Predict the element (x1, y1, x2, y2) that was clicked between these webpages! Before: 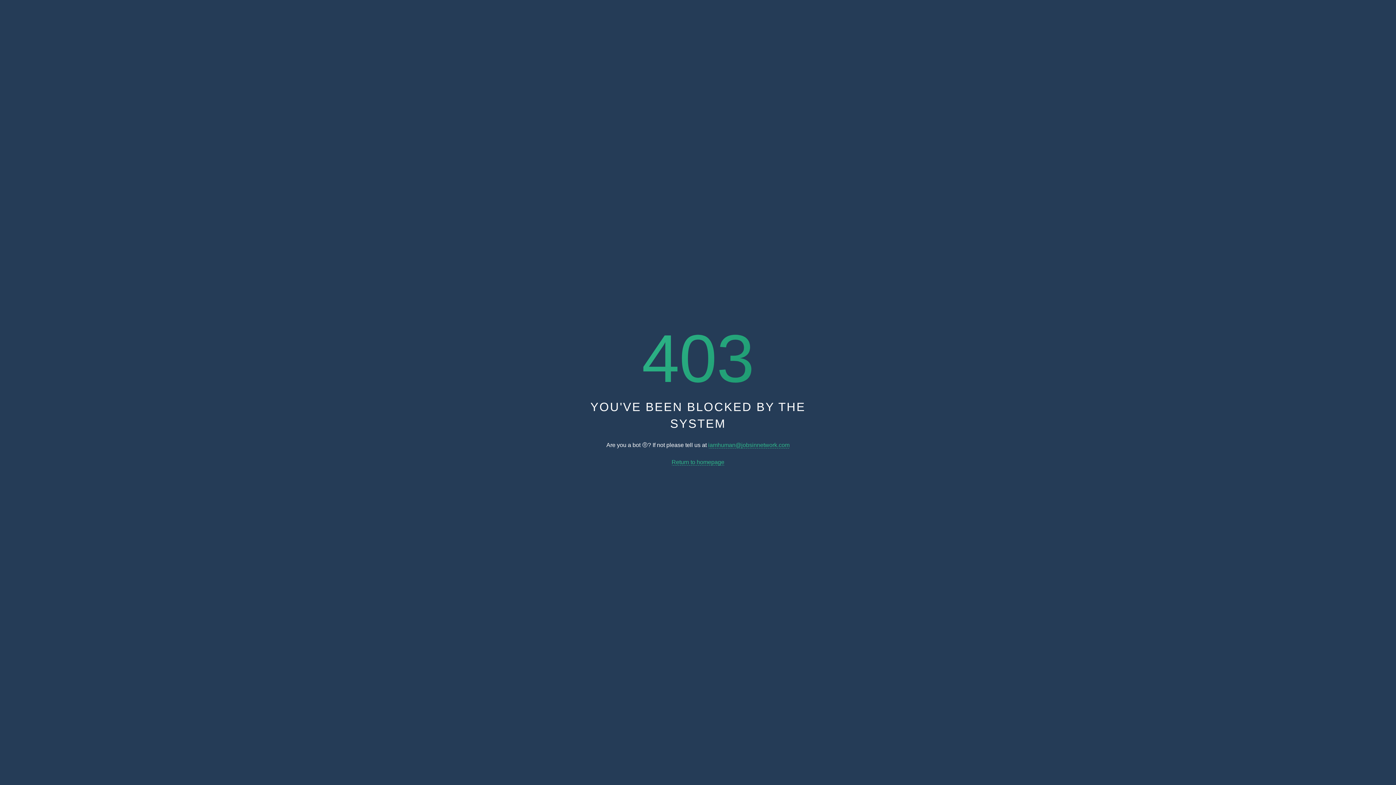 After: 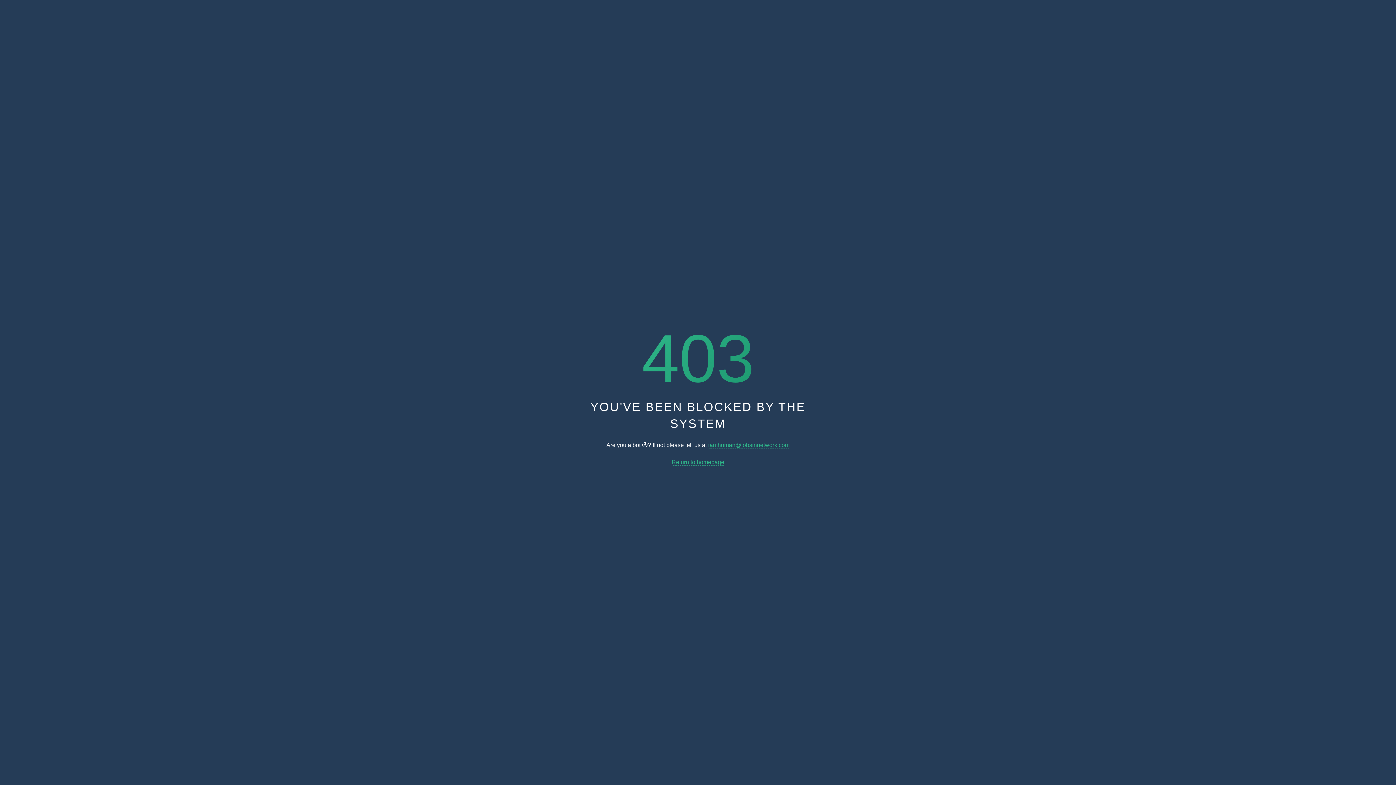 Action: bbox: (708, 442, 789, 448) label: iamhuman@jobsinnetwork.com